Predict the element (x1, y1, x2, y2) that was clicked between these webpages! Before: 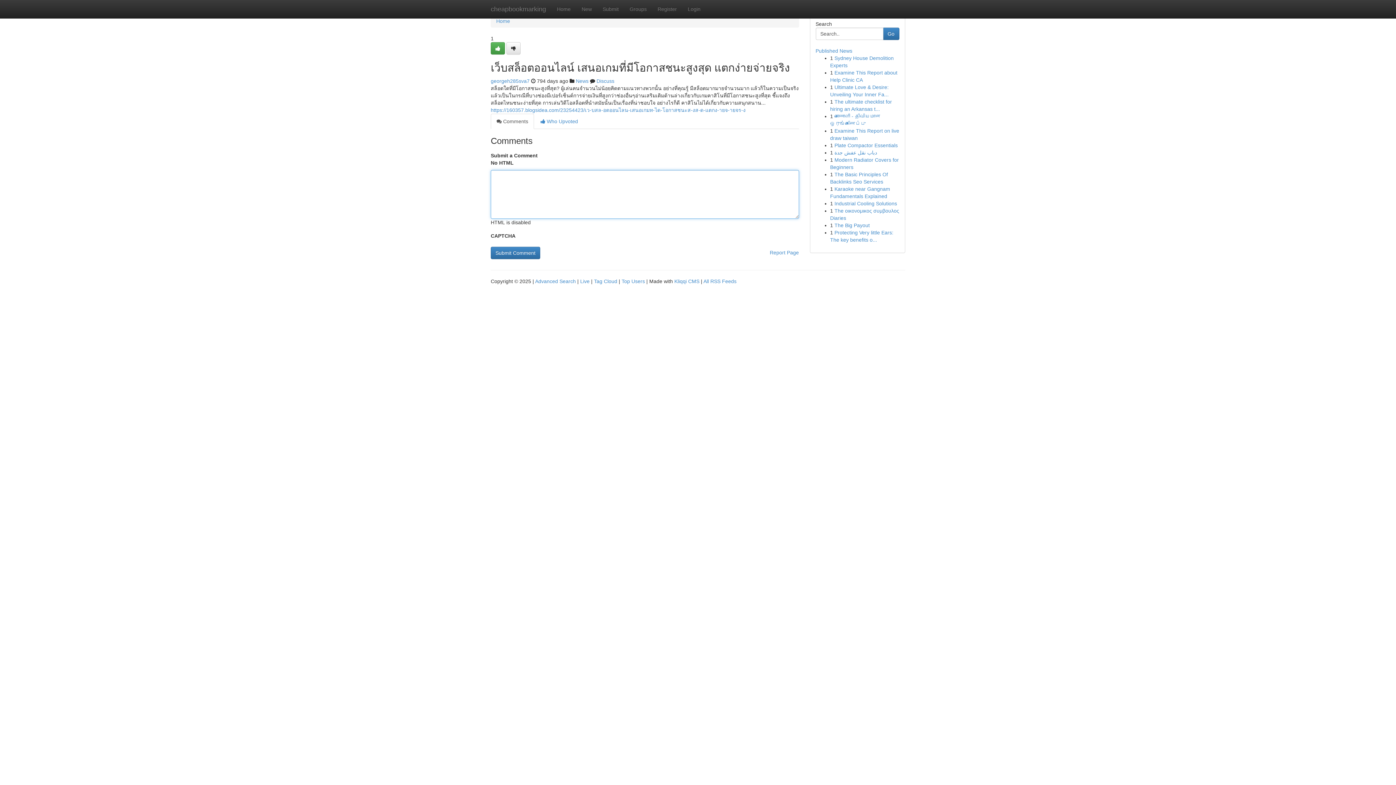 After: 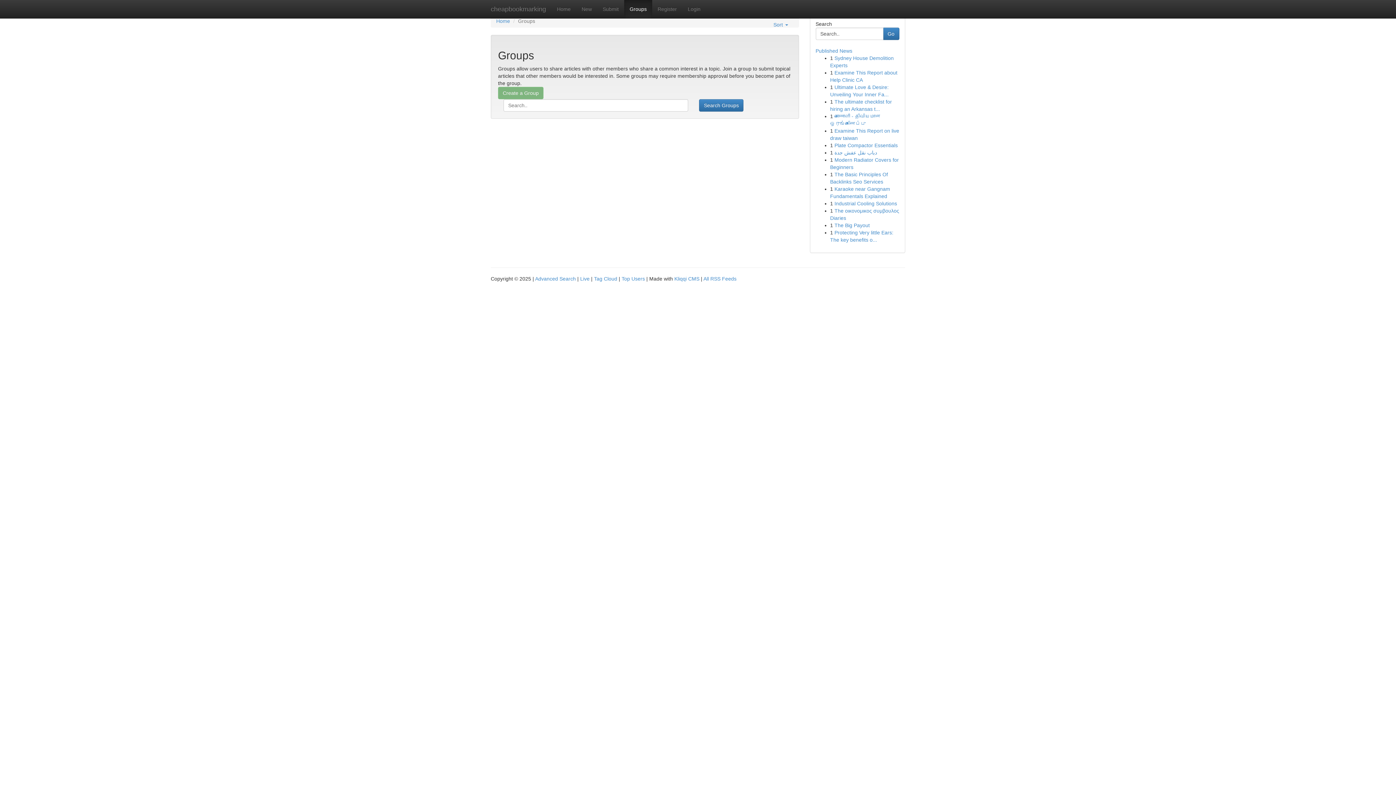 Action: label: News bbox: (576, 78, 588, 84)